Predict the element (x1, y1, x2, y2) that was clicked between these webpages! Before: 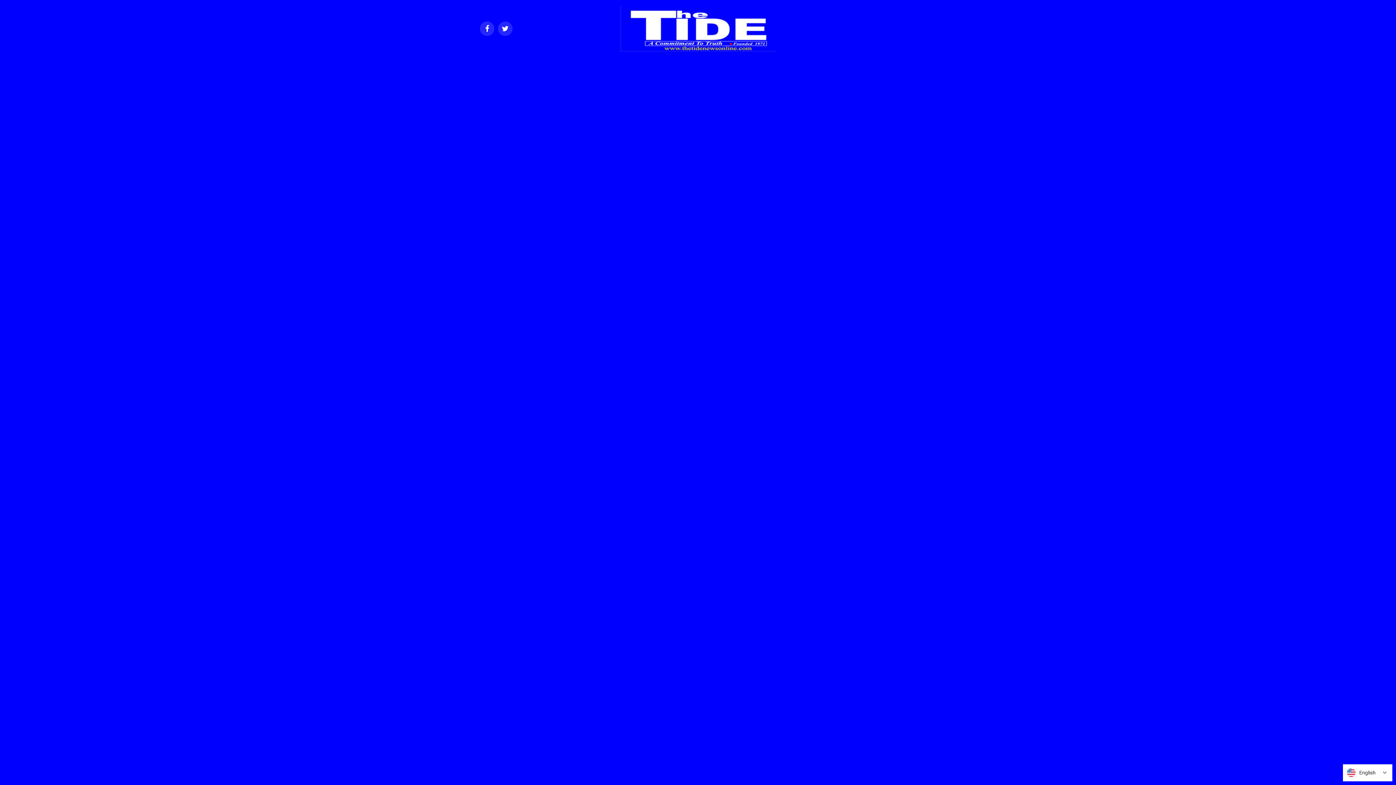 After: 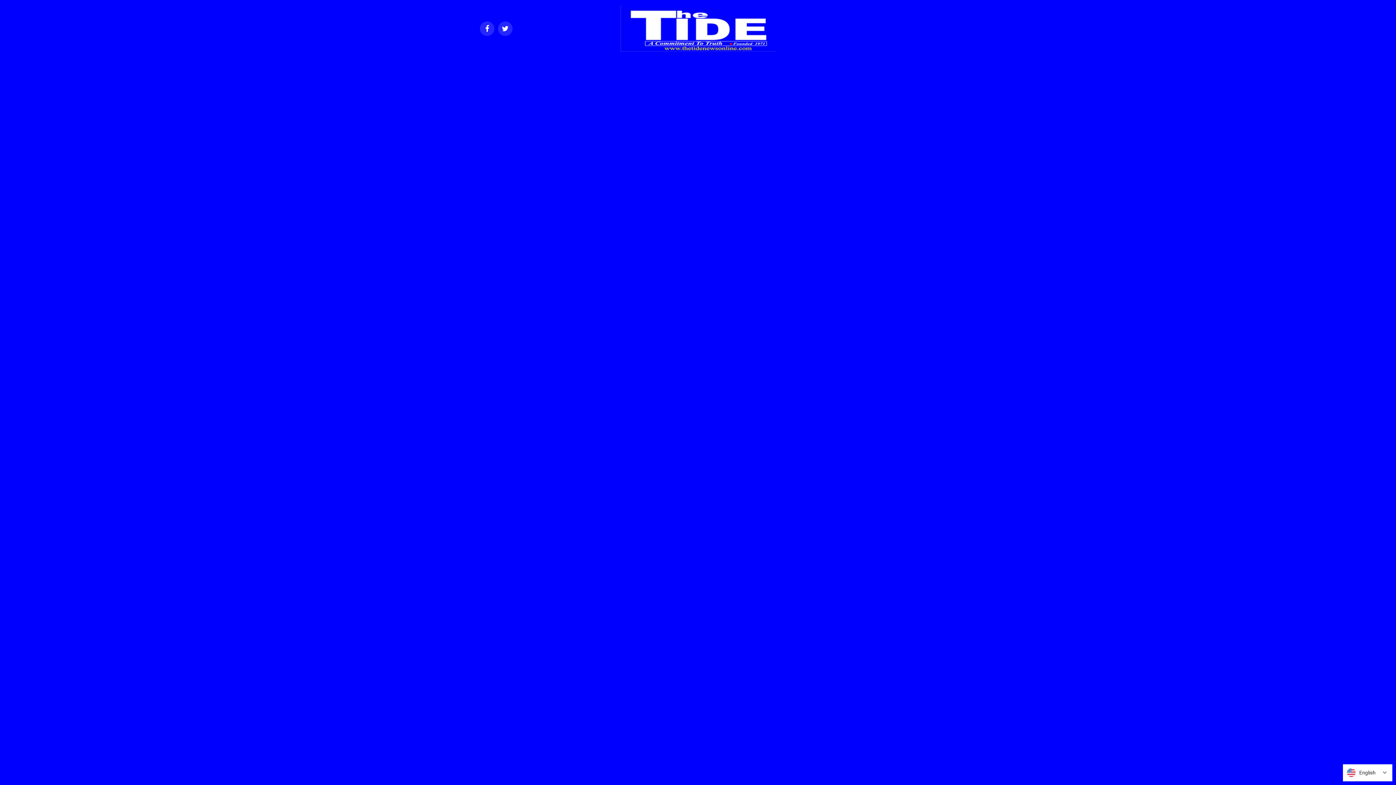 Action: bbox: (620, 46, 775, 53)